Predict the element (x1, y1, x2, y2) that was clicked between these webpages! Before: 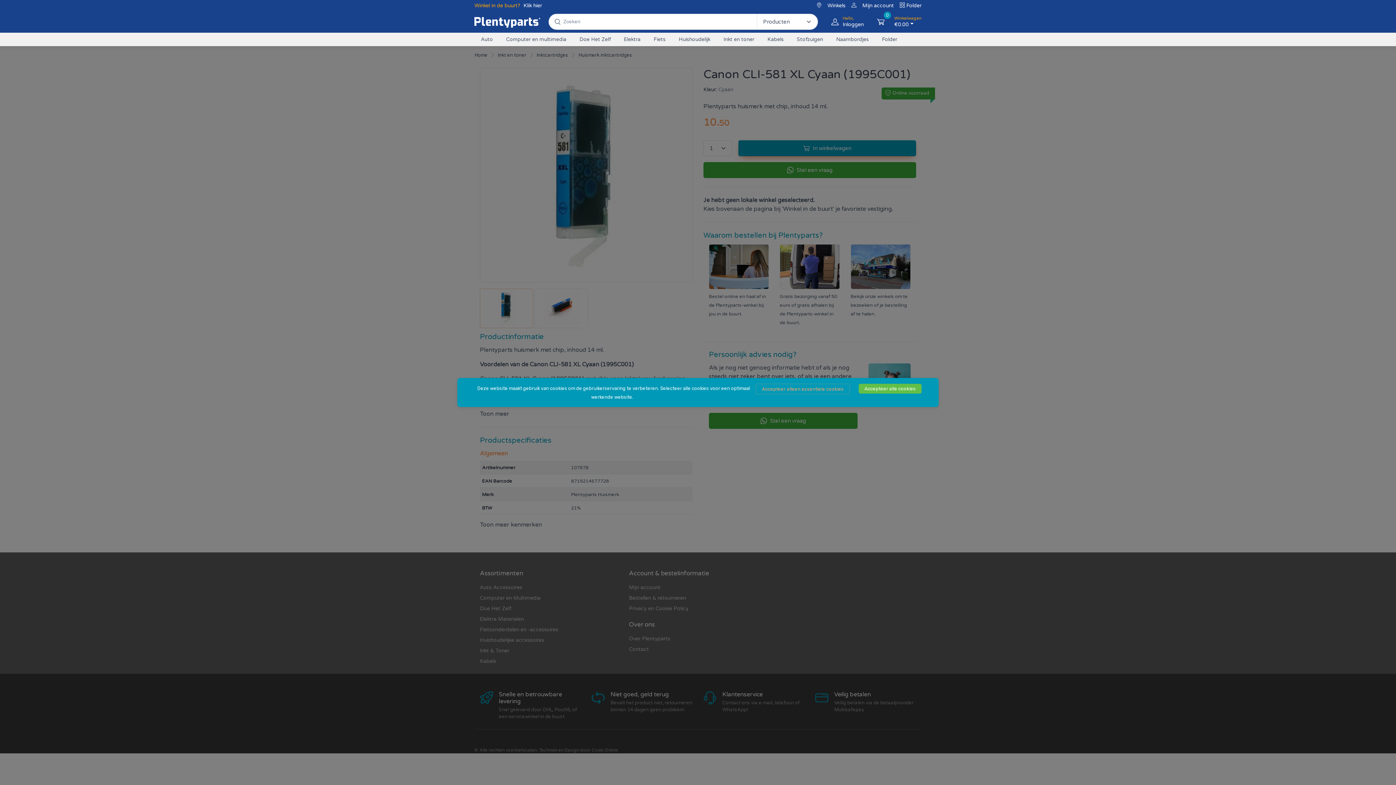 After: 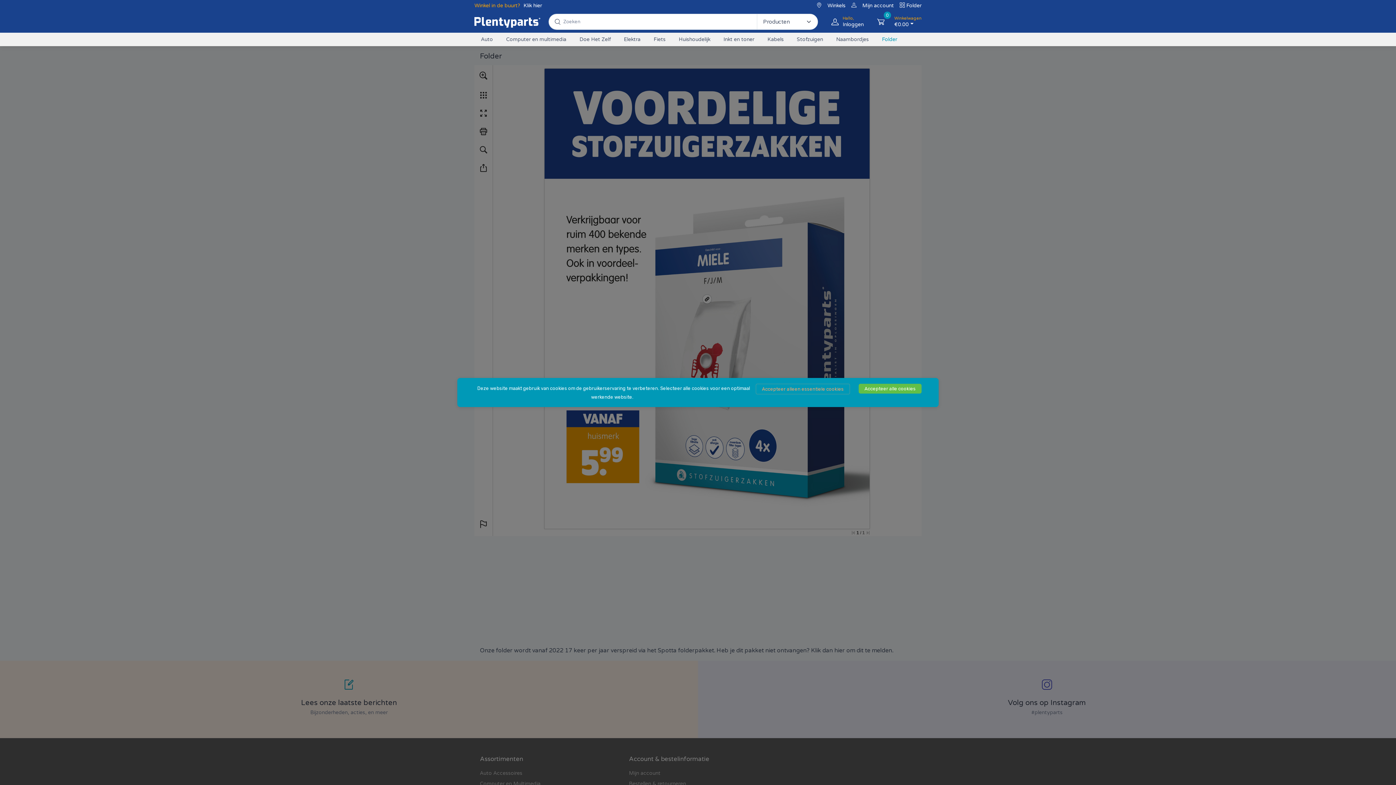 Action: bbox: (875, 32, 904, 46) label: Folder